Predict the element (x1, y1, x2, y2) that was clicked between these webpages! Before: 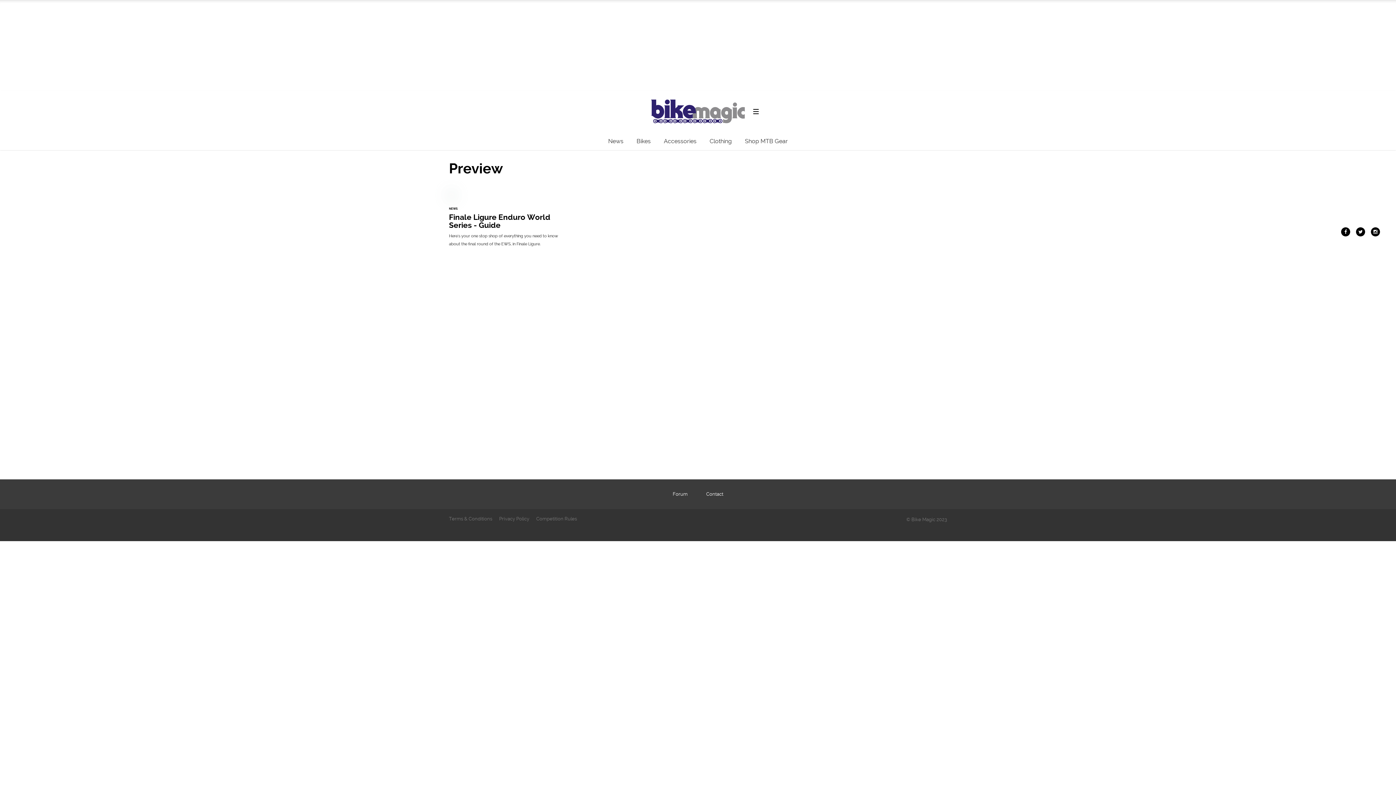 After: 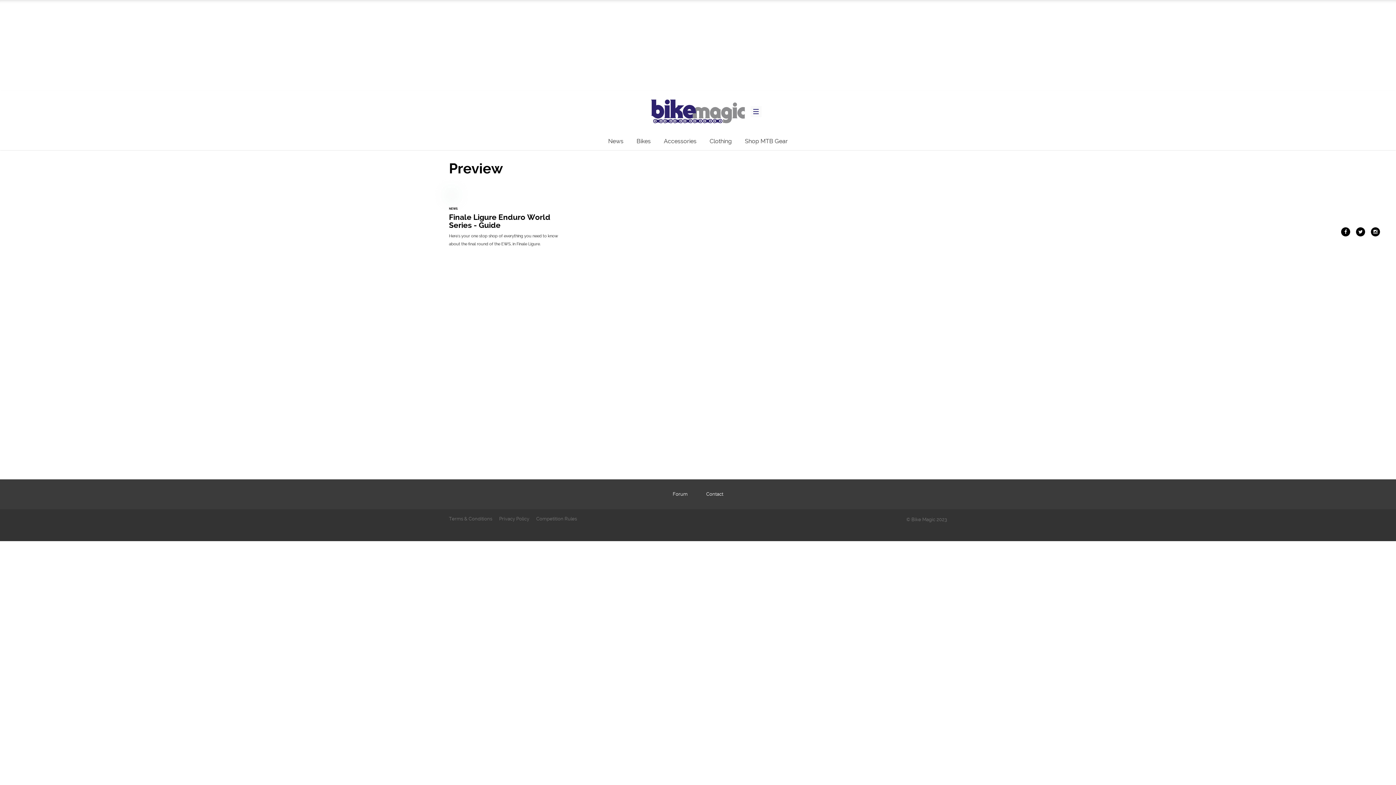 Action: label: Menu bbox: (750, 106, 761, 116)